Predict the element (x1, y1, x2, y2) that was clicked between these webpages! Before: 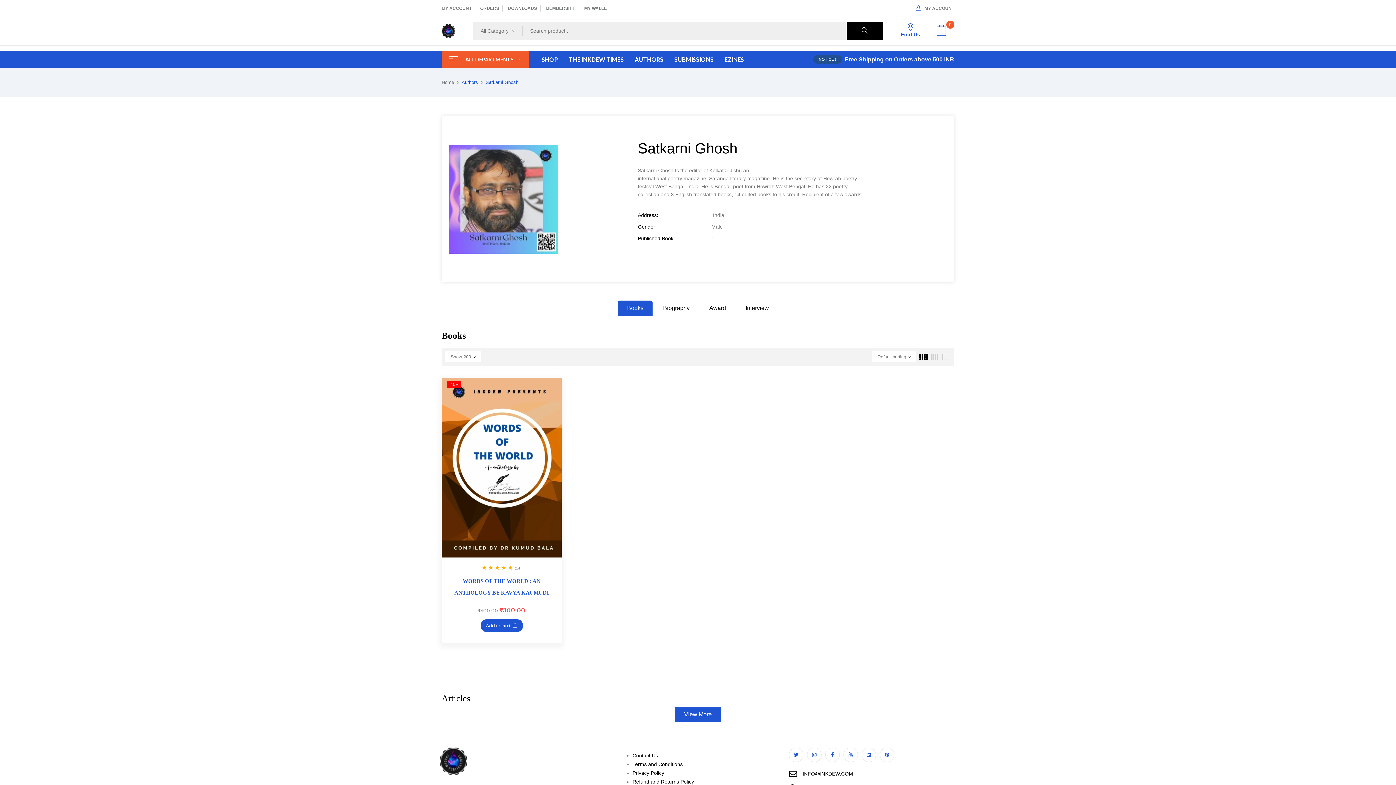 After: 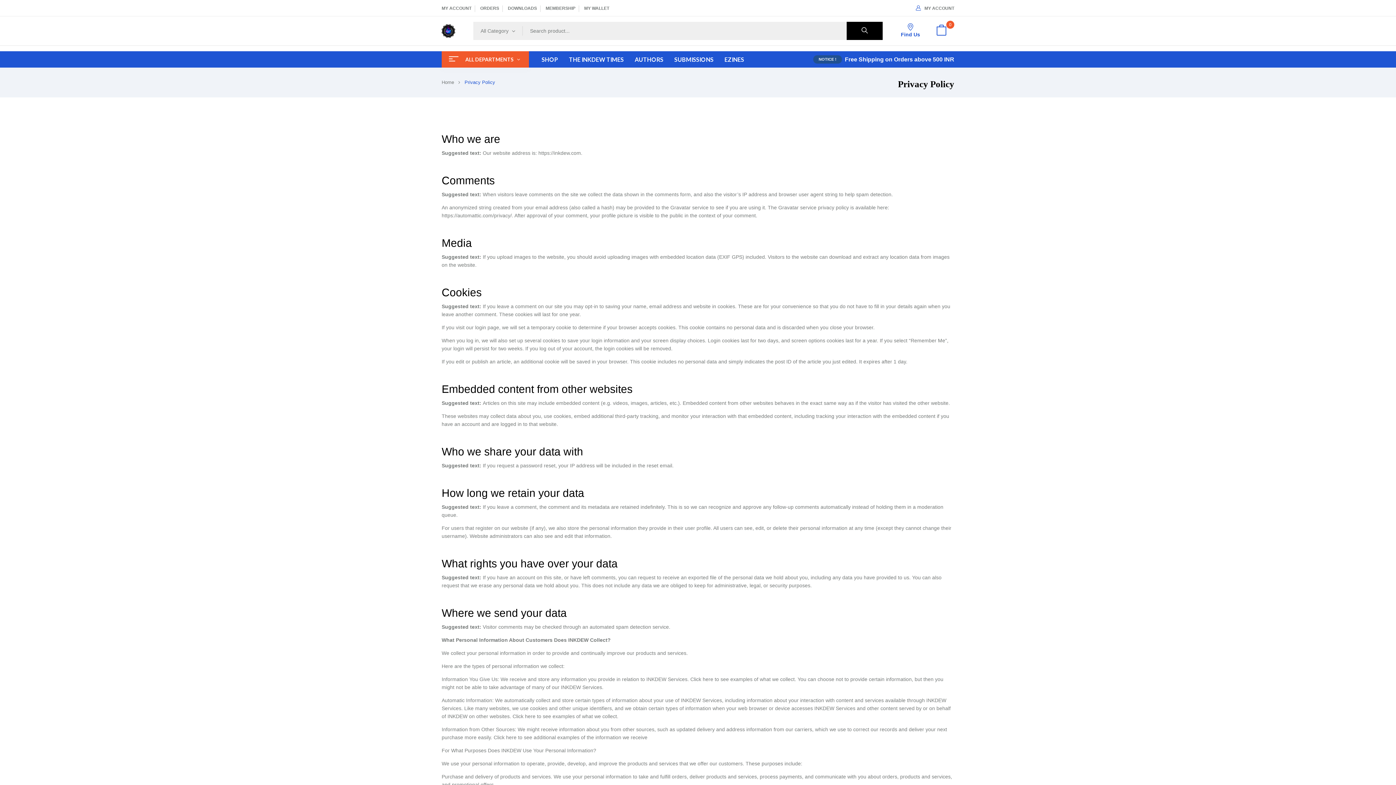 Action: label: Privacy Policy bbox: (632, 770, 664, 776)